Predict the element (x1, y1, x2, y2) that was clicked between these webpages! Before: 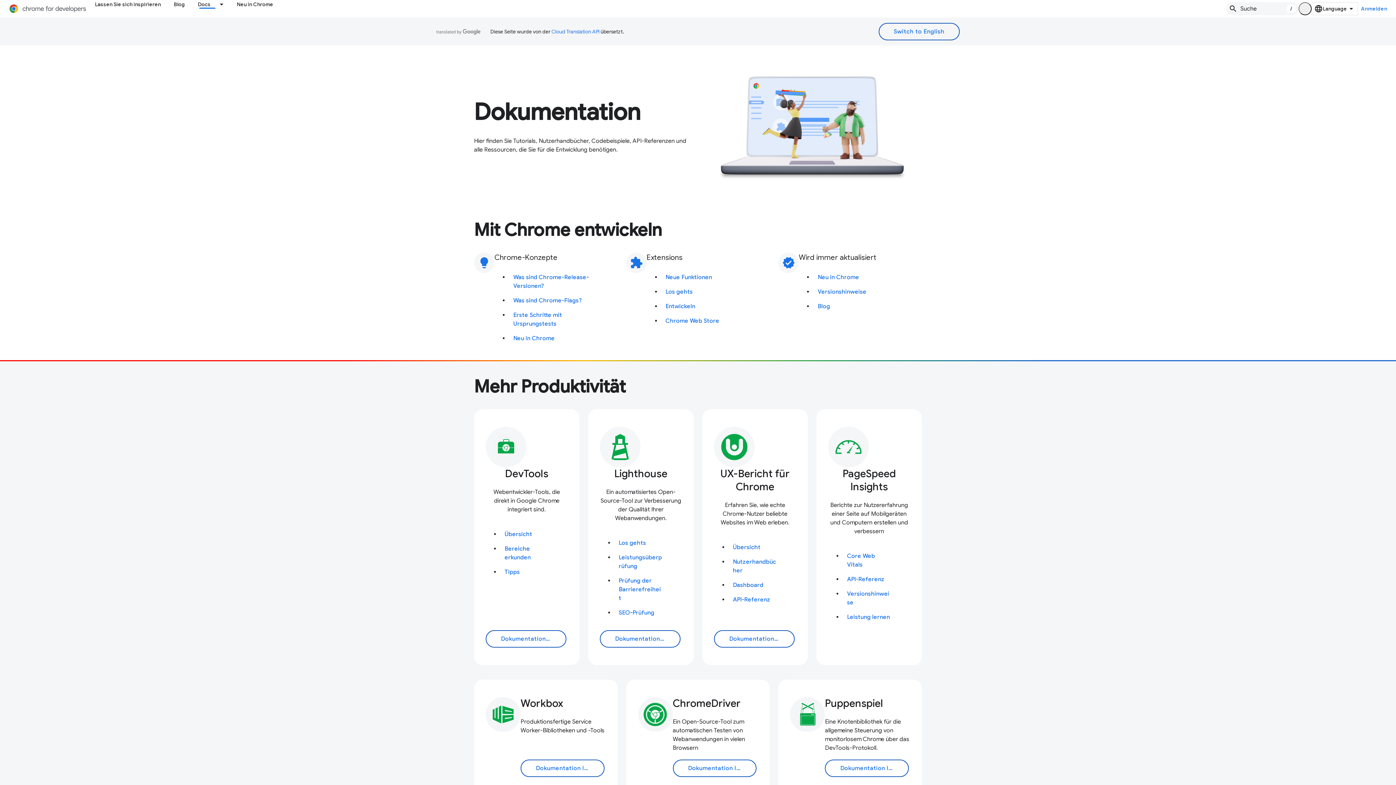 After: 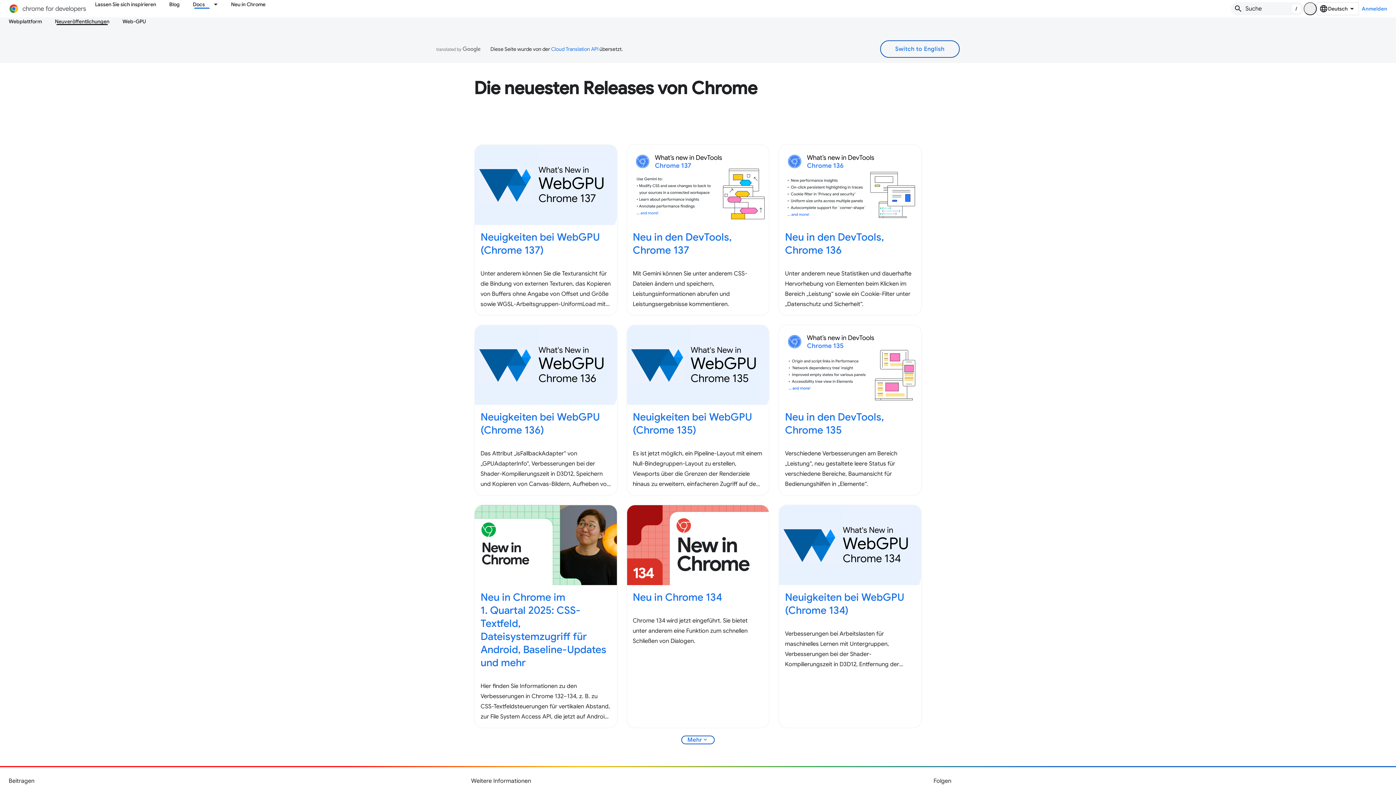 Action: label: Neu in Chrome bbox: (513, 330, 554, 337)